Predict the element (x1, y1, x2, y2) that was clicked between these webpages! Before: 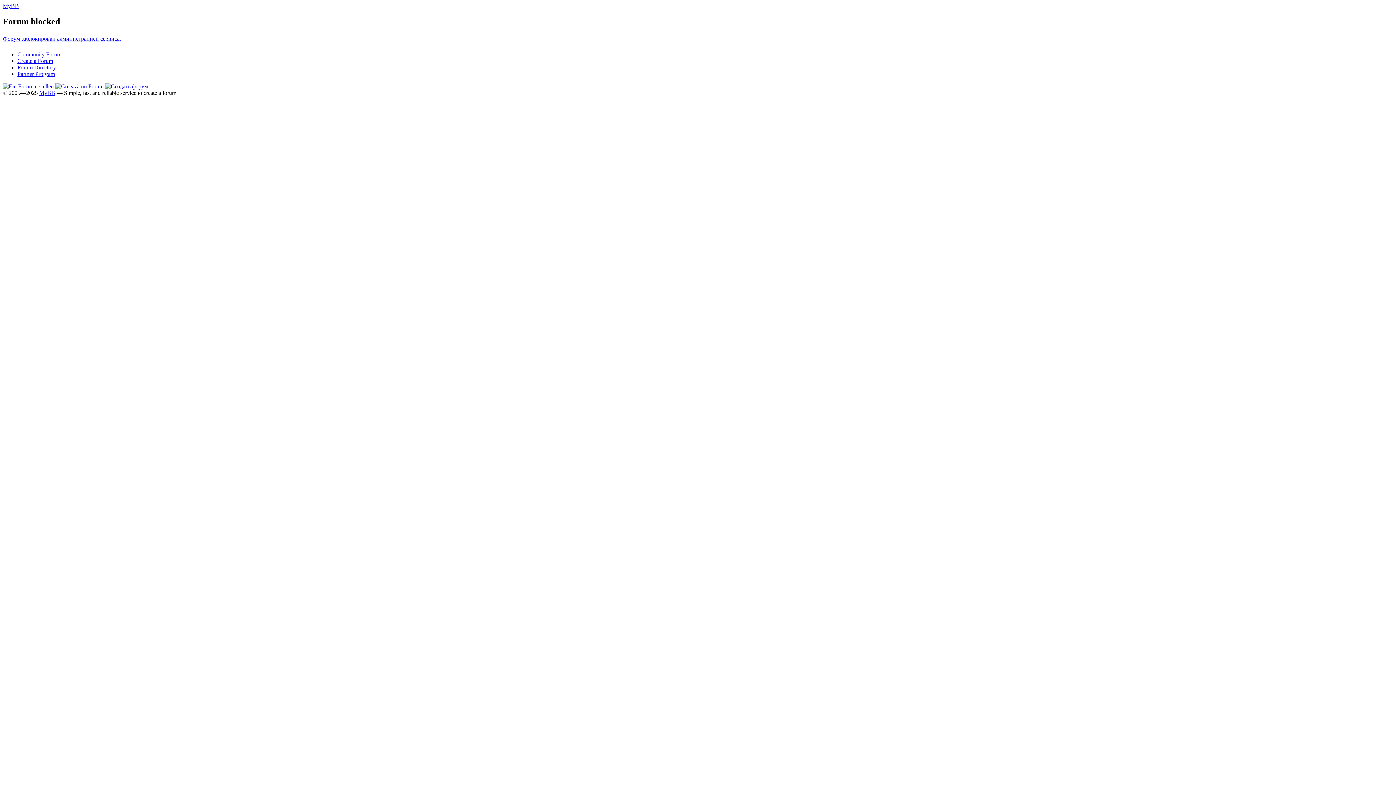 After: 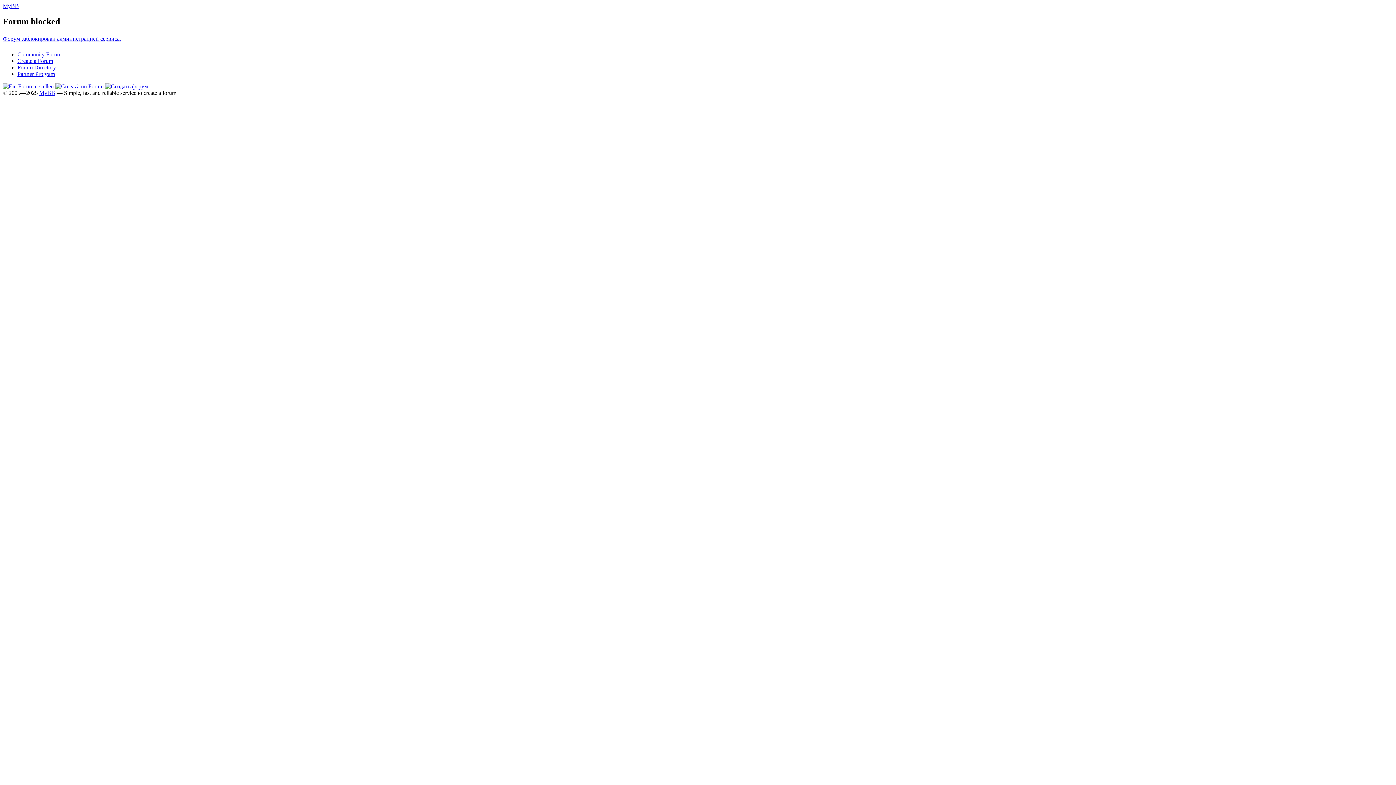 Action: label: Forum Directory bbox: (17, 64, 56, 70)